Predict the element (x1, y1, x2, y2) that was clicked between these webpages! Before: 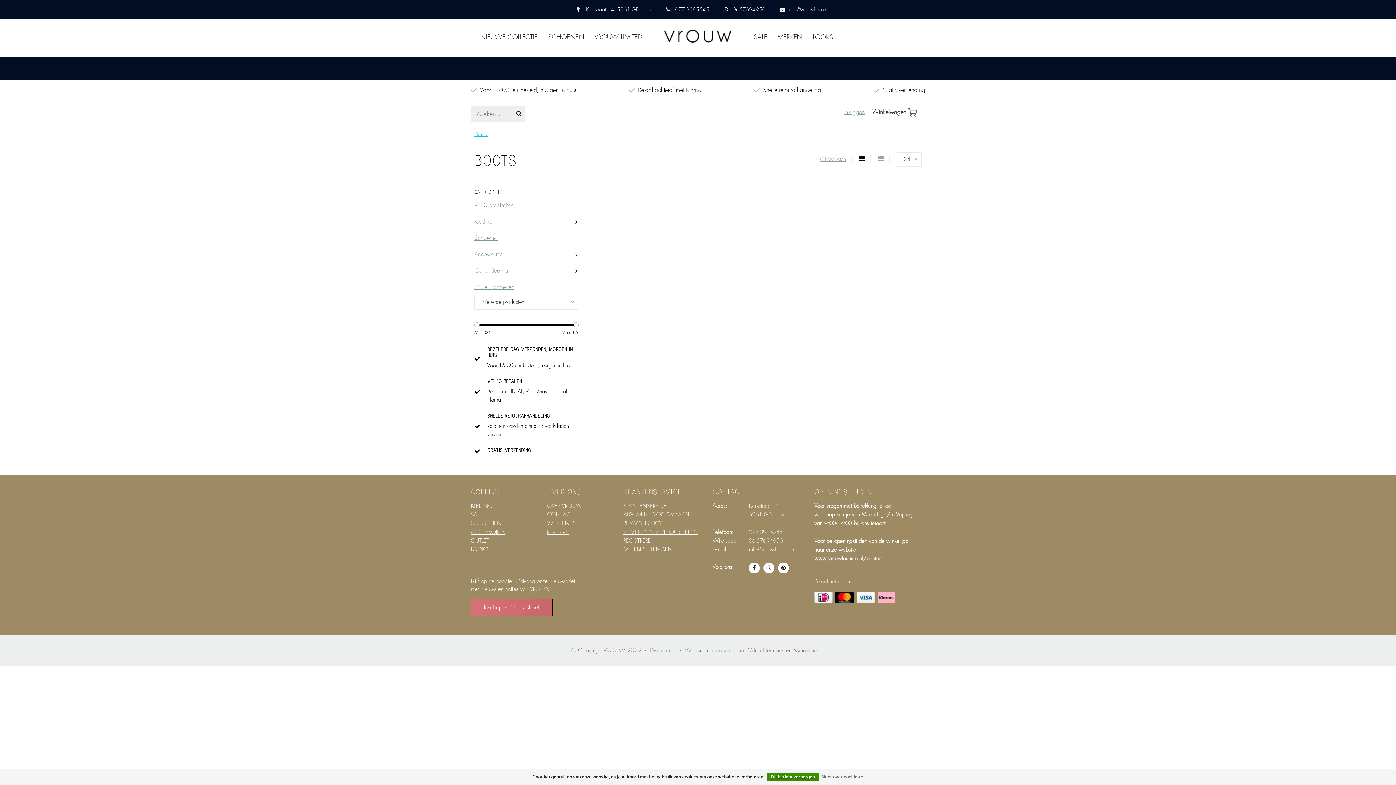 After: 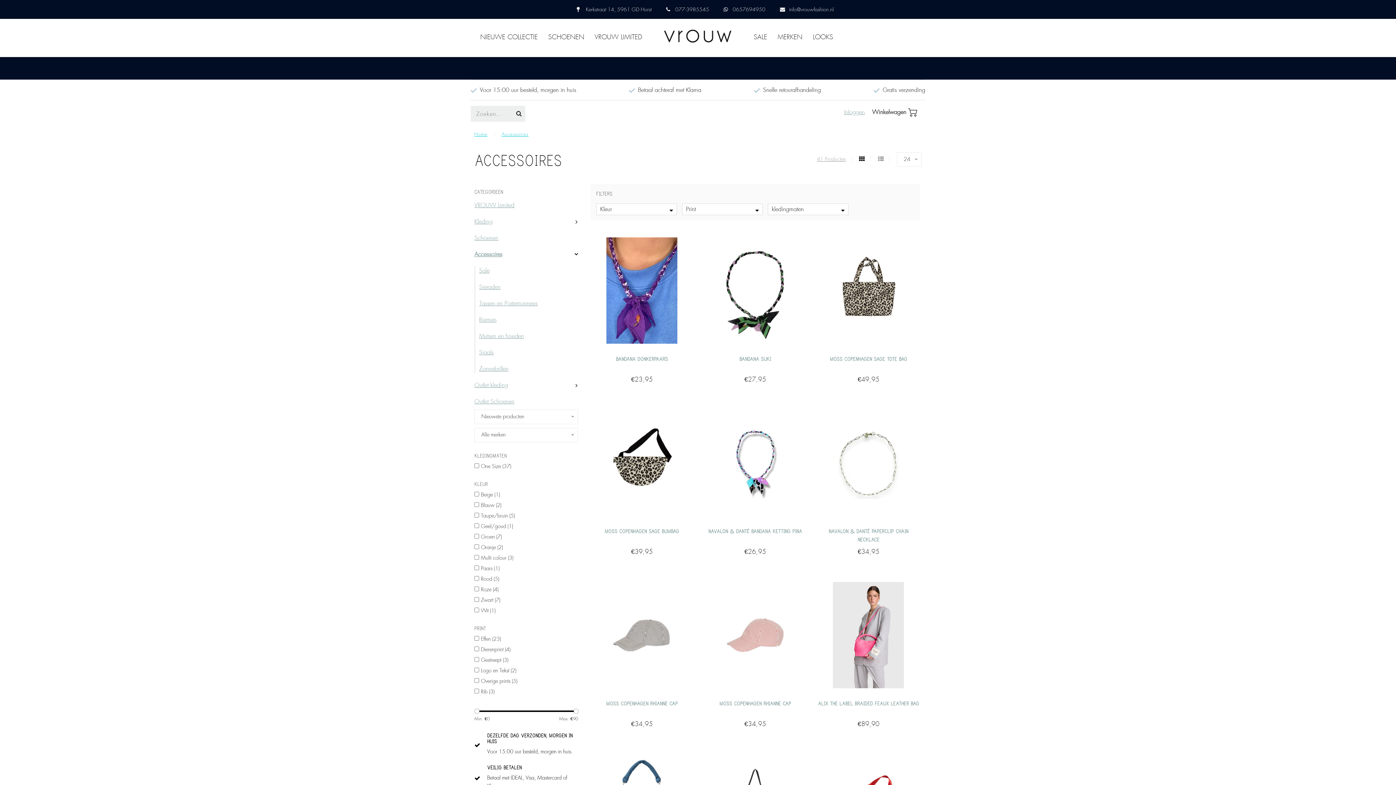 Action: label: ACCESSOIRES bbox: (470, 528, 505, 535)